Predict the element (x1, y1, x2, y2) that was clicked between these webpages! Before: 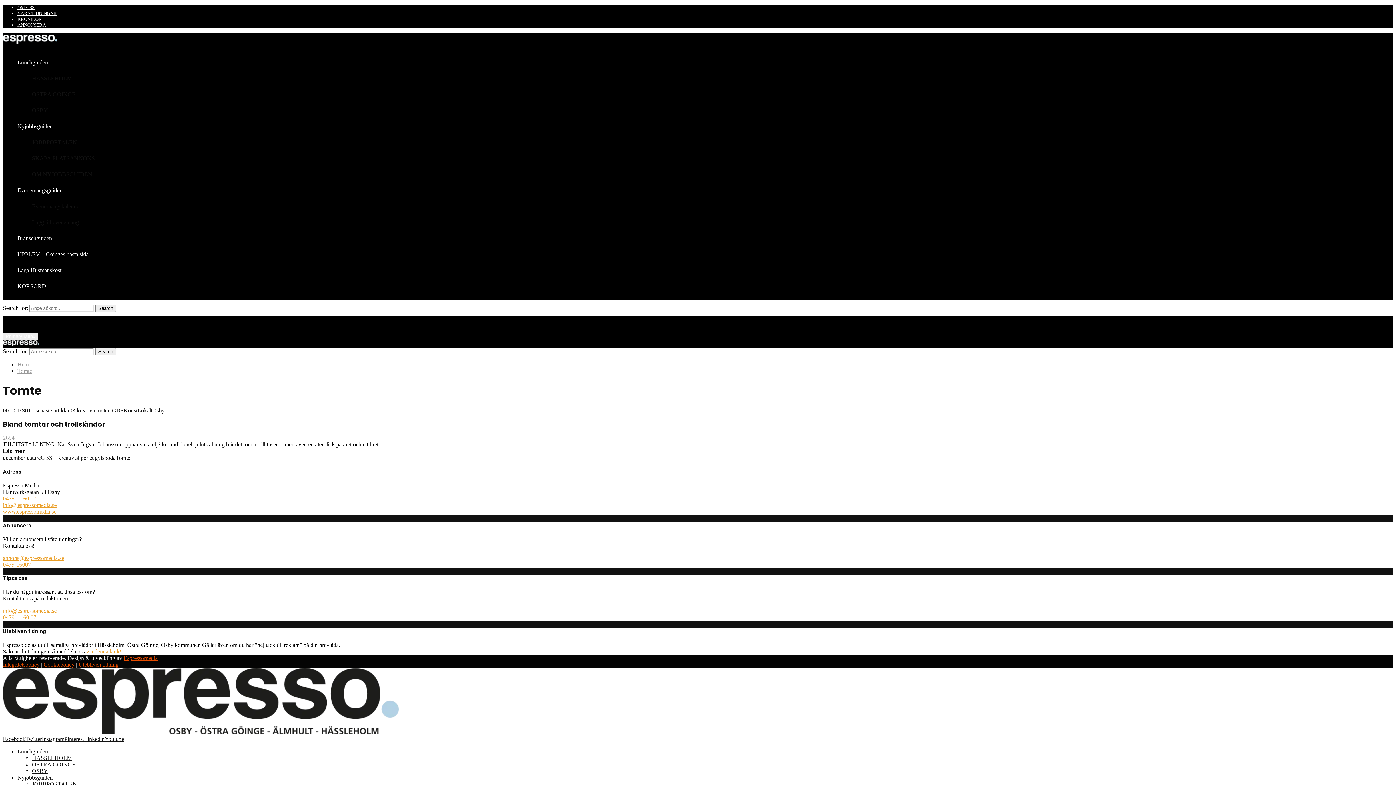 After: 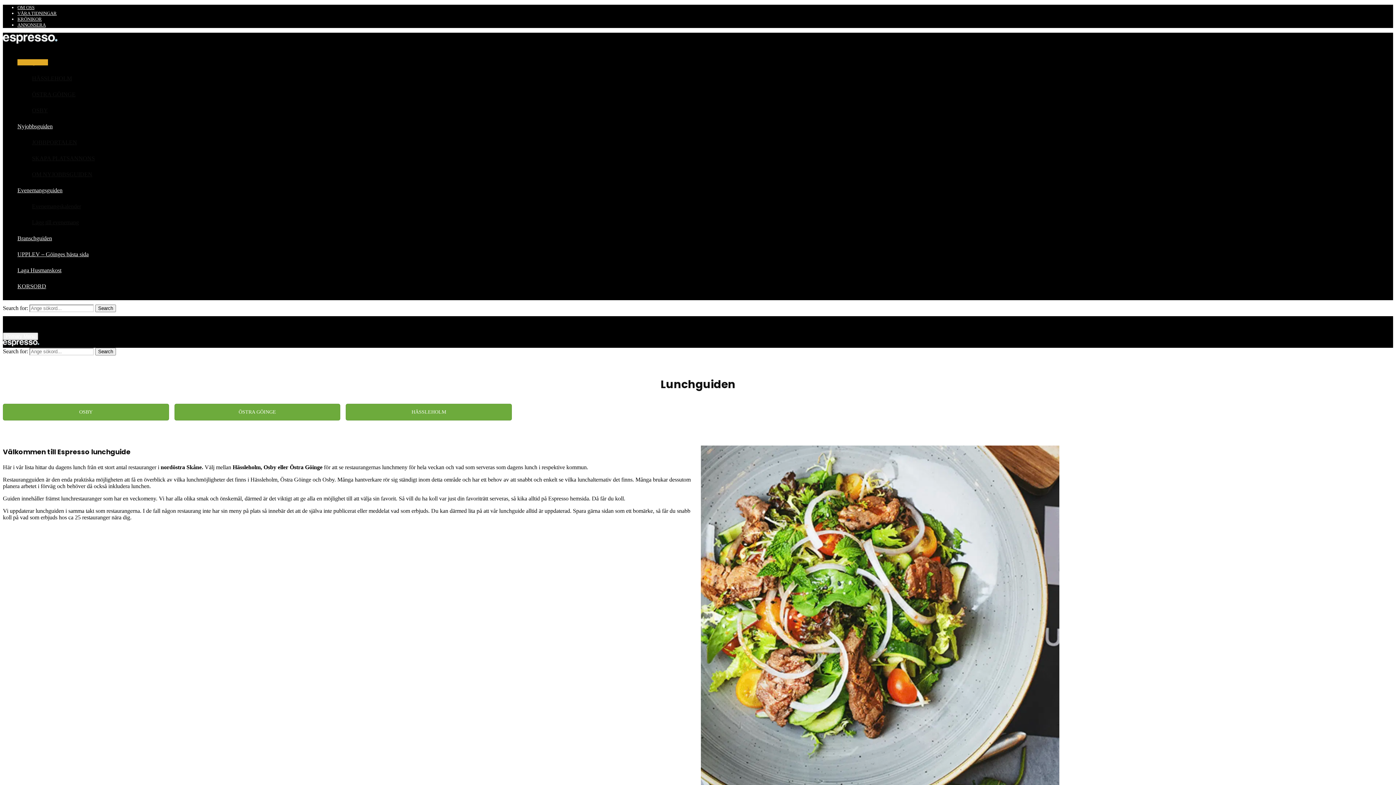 Action: bbox: (17, 748, 48, 755) label: Lunchguiden